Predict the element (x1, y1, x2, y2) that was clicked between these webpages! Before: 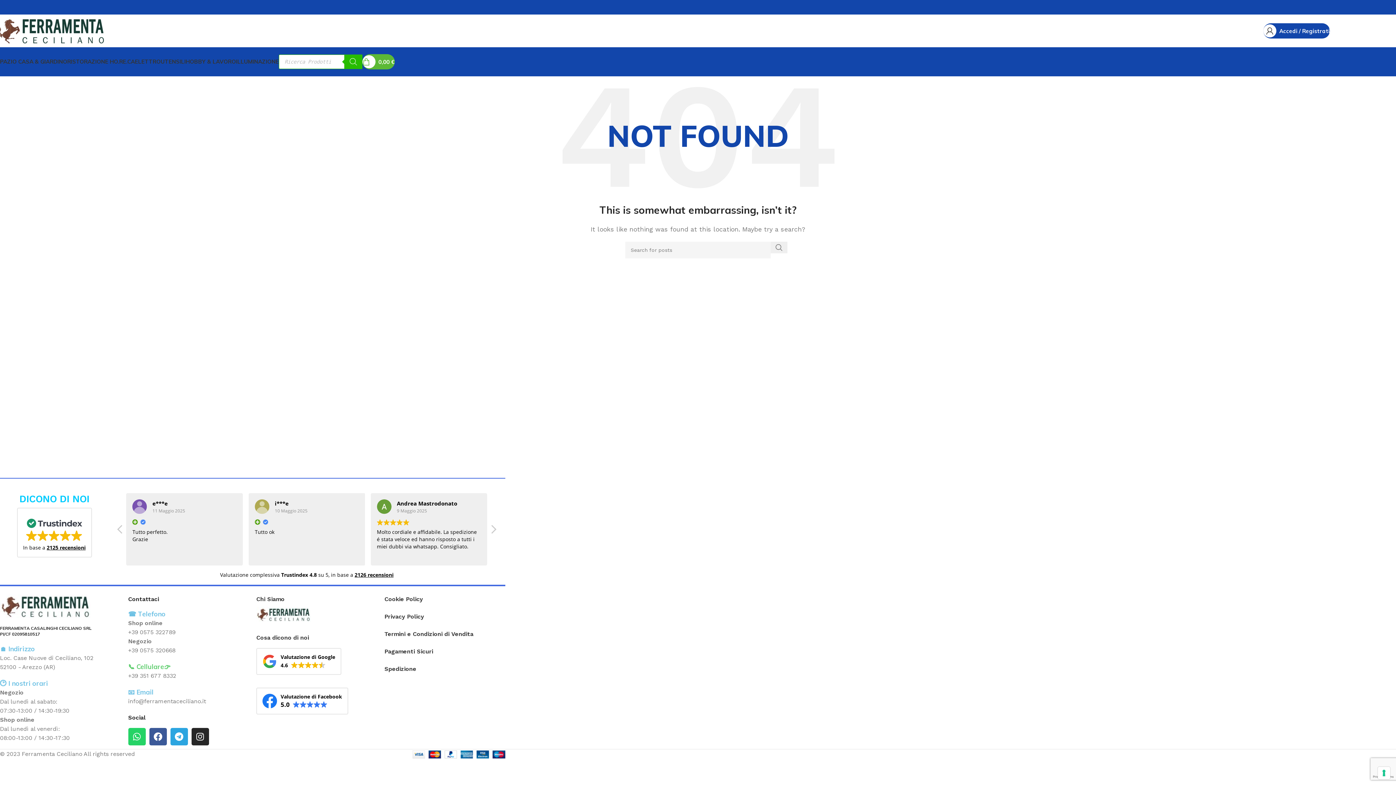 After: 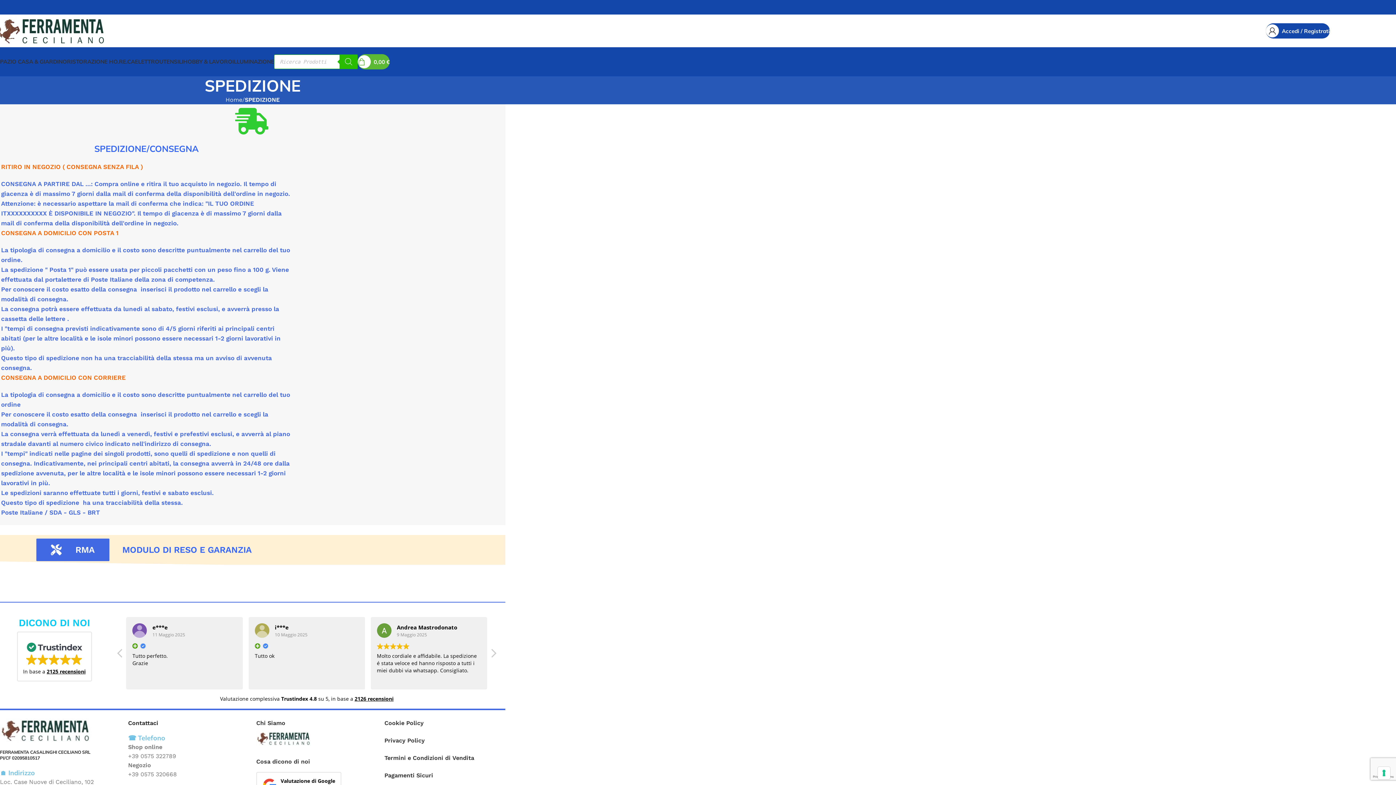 Action: label: Spedizione bbox: (384, 665, 416, 672)